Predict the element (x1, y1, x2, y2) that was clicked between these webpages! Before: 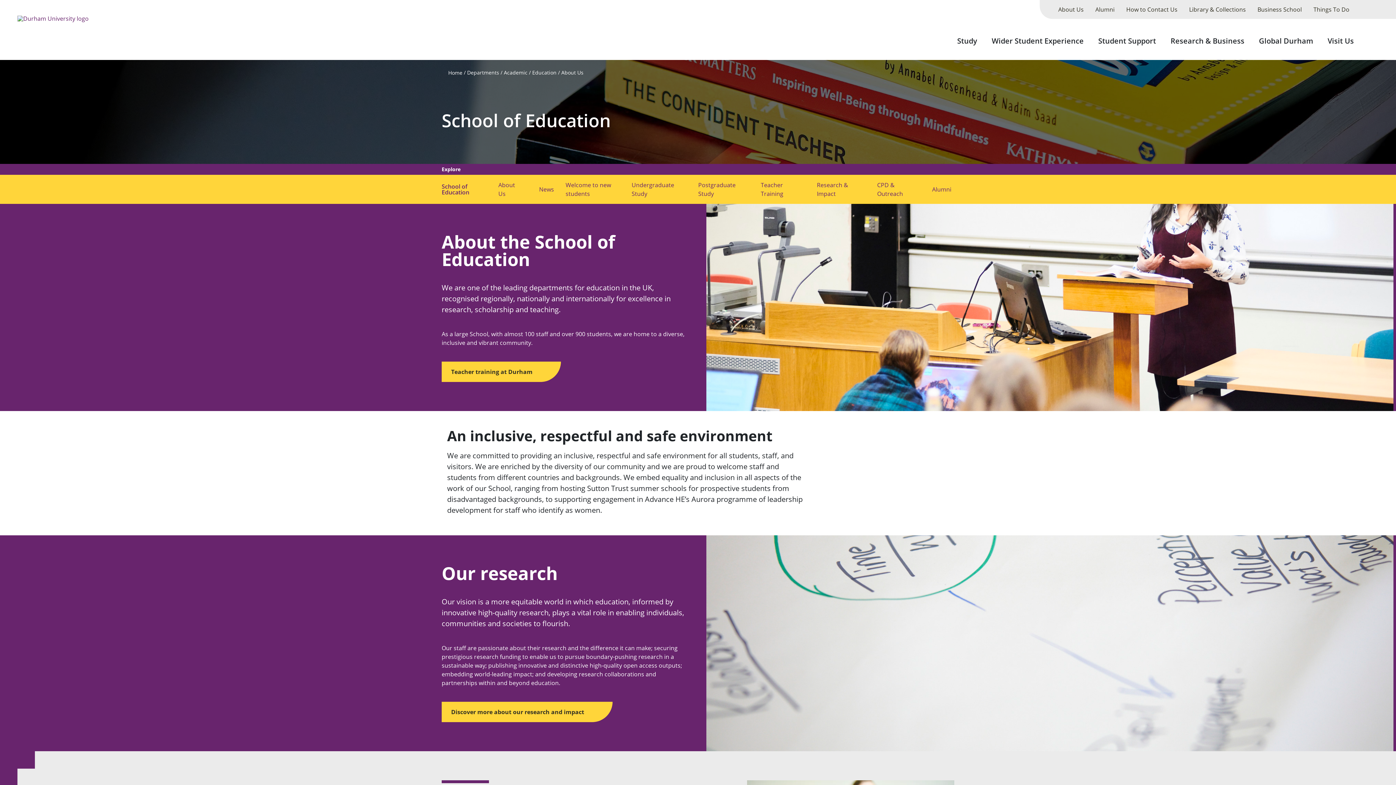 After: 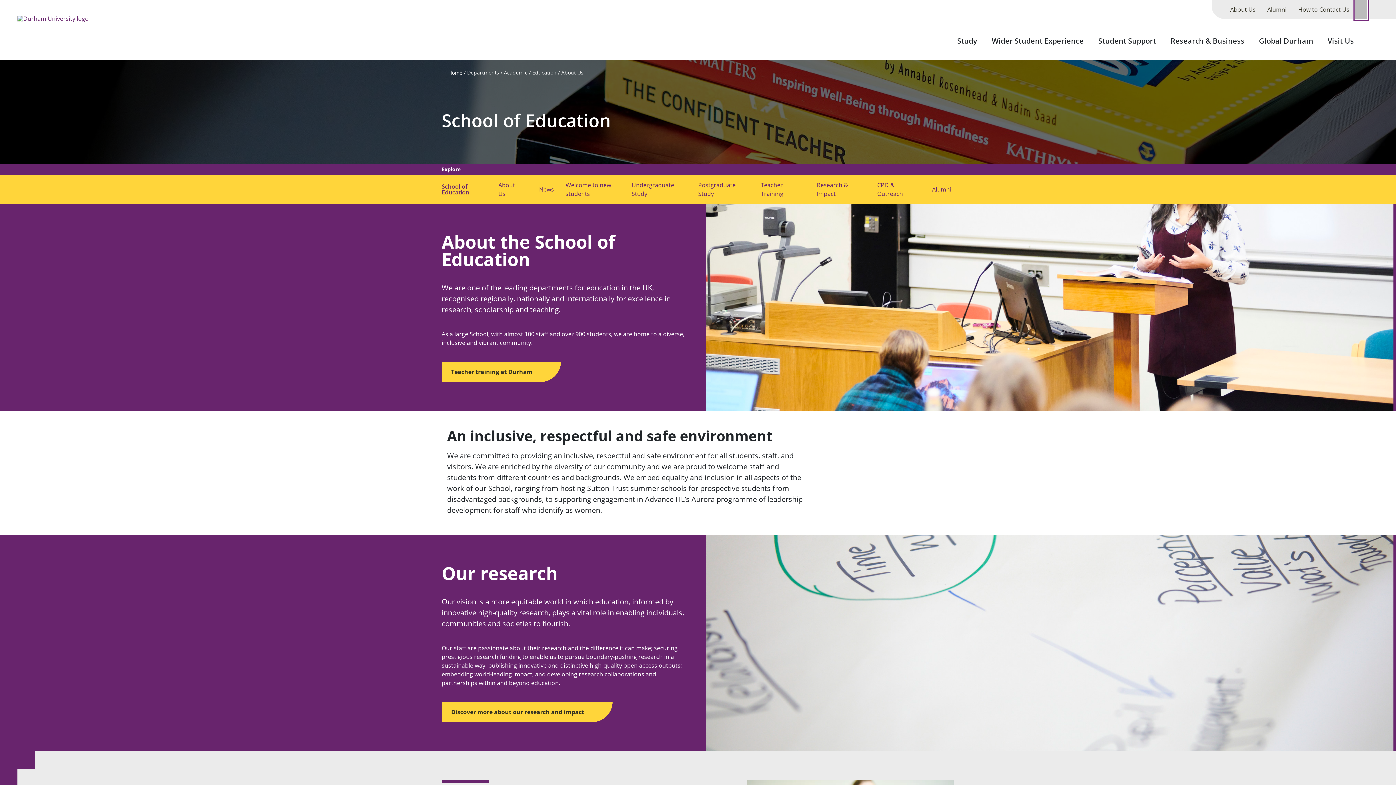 Action: label: Collapse bbox: (1355, 0, 1367, 18)